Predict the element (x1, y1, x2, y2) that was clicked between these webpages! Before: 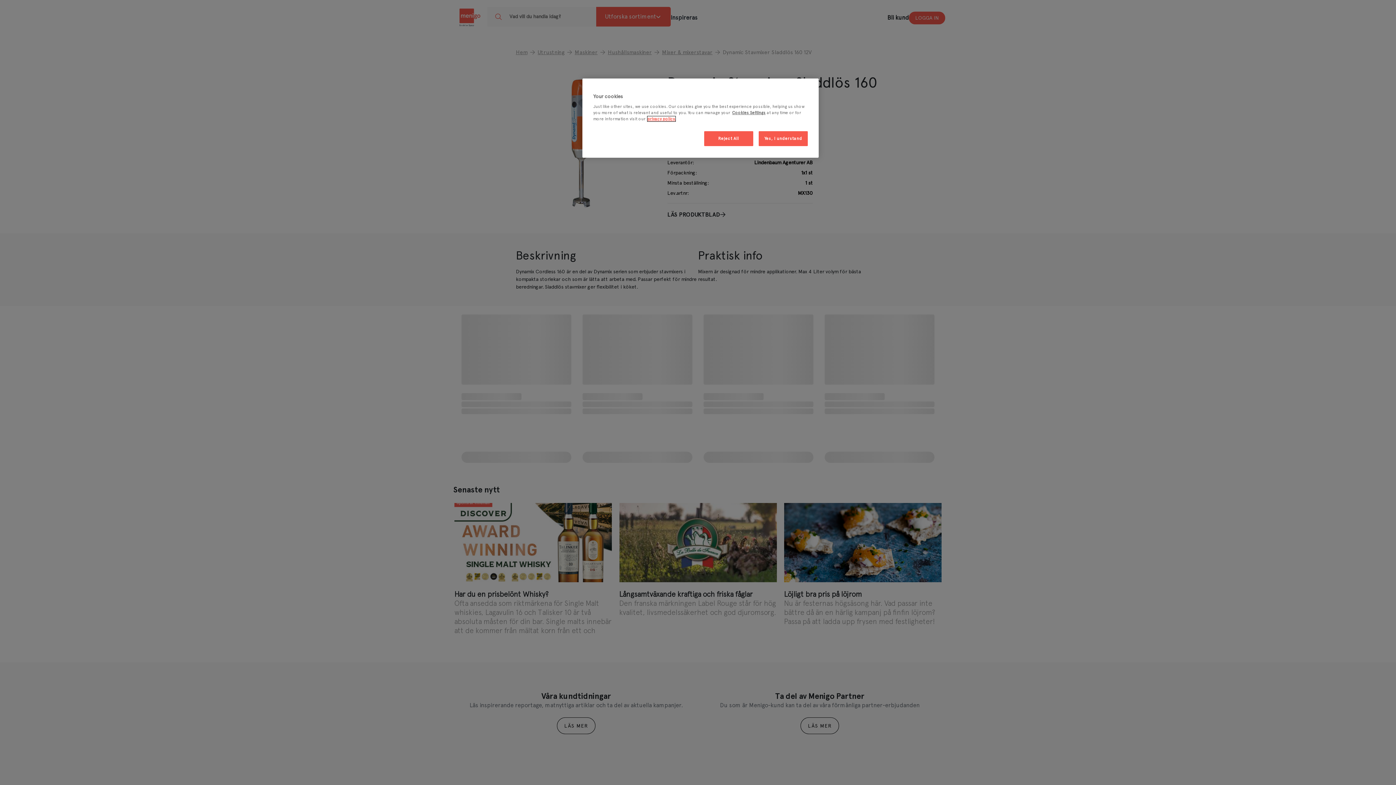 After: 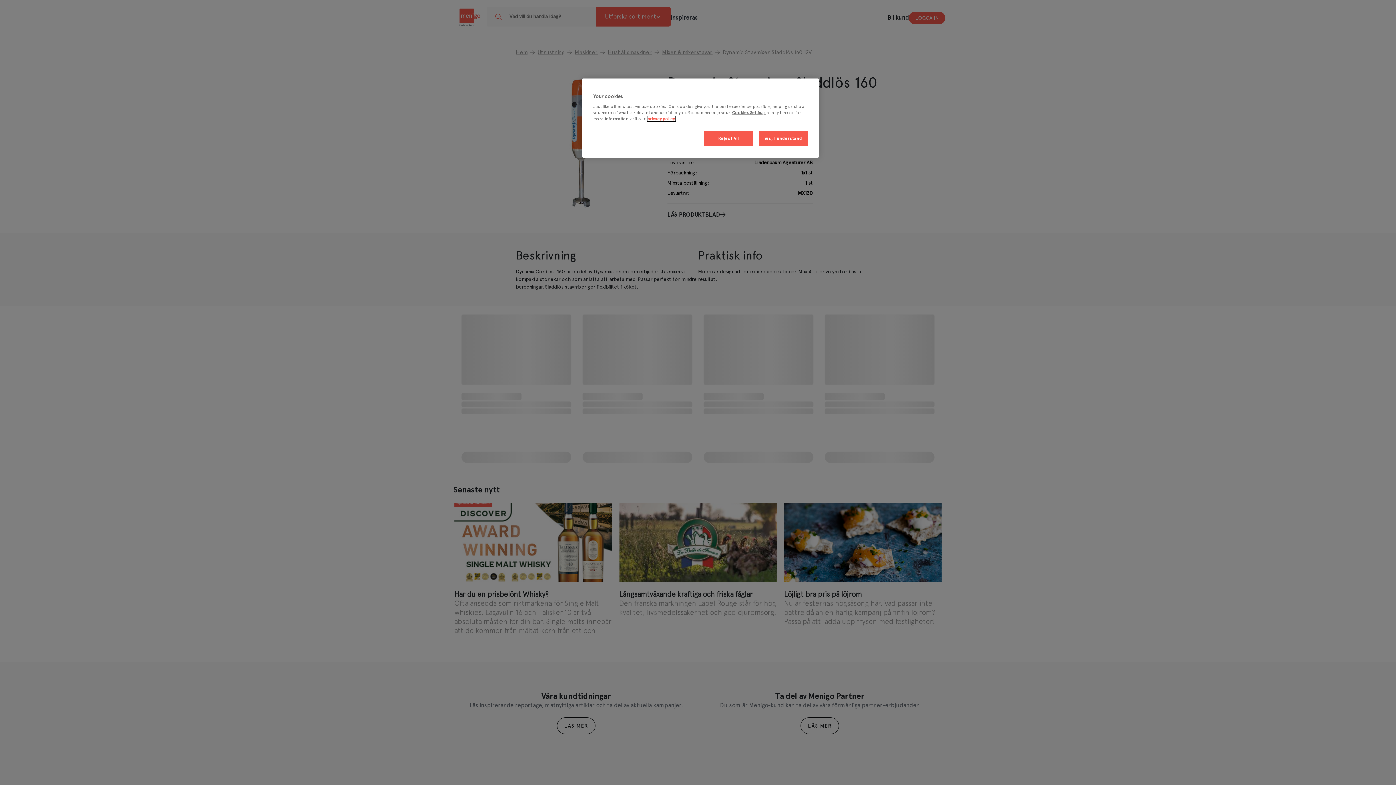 Action: label: More information about your privacy, opens in a new tab bbox: (647, 116, 675, 121)